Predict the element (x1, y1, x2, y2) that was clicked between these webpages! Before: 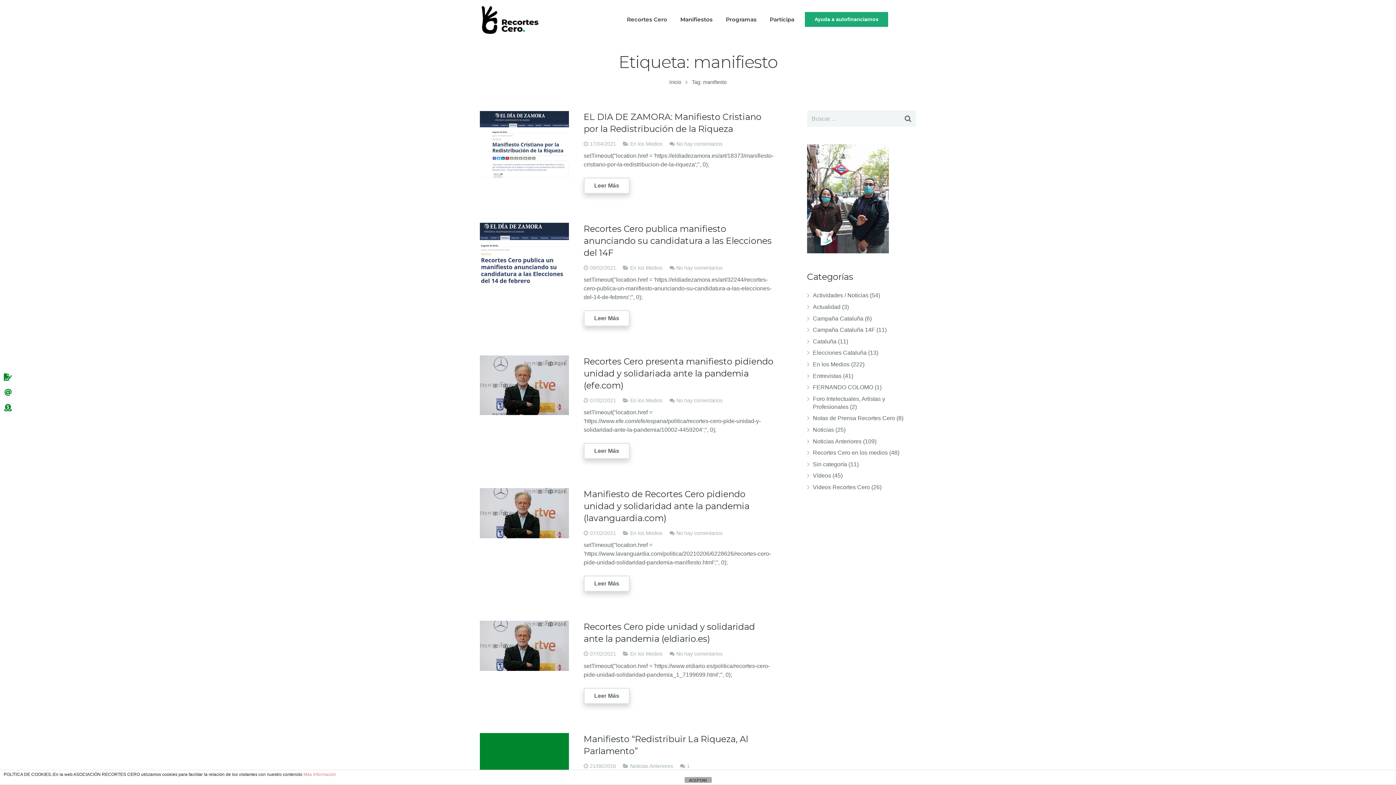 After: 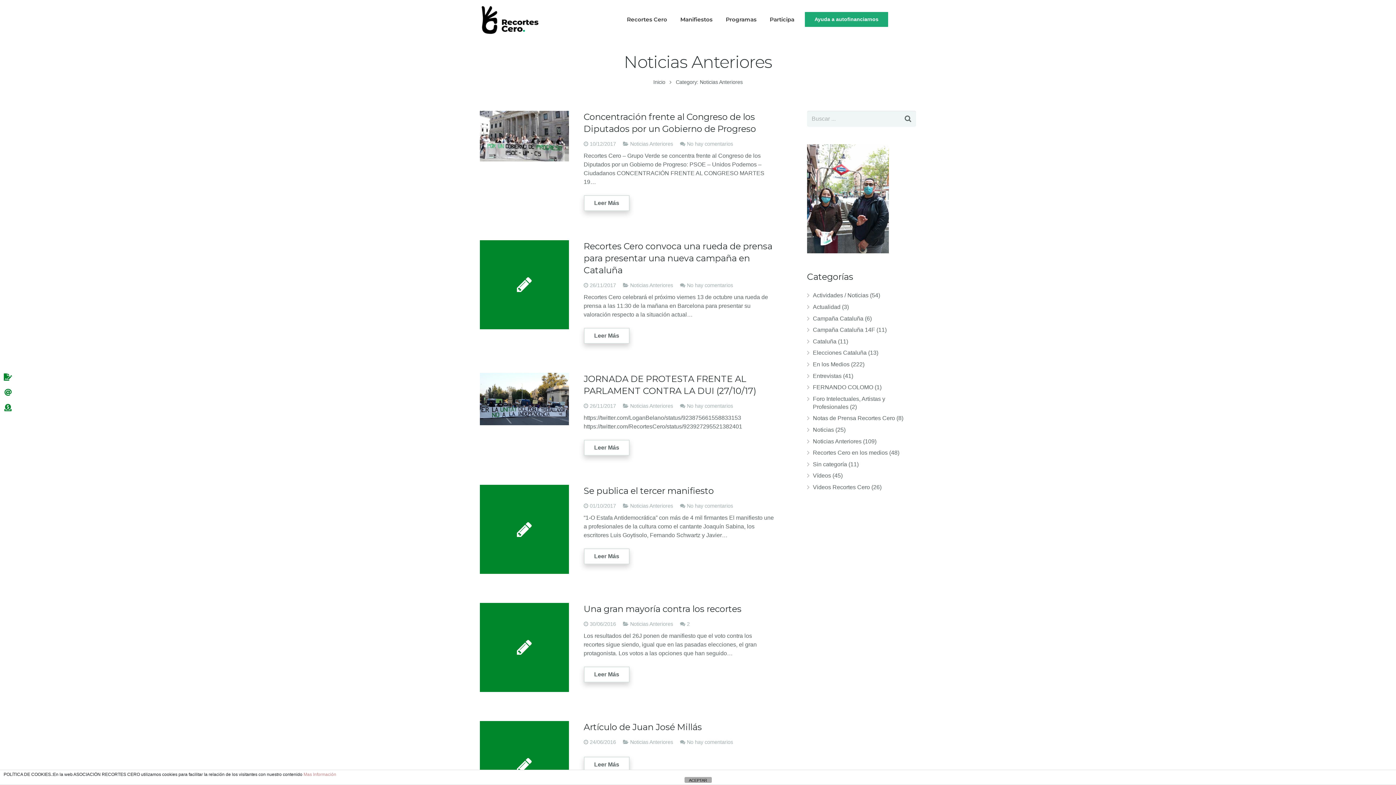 Action: bbox: (630, 763, 673, 769) label: Noticias Anteriores